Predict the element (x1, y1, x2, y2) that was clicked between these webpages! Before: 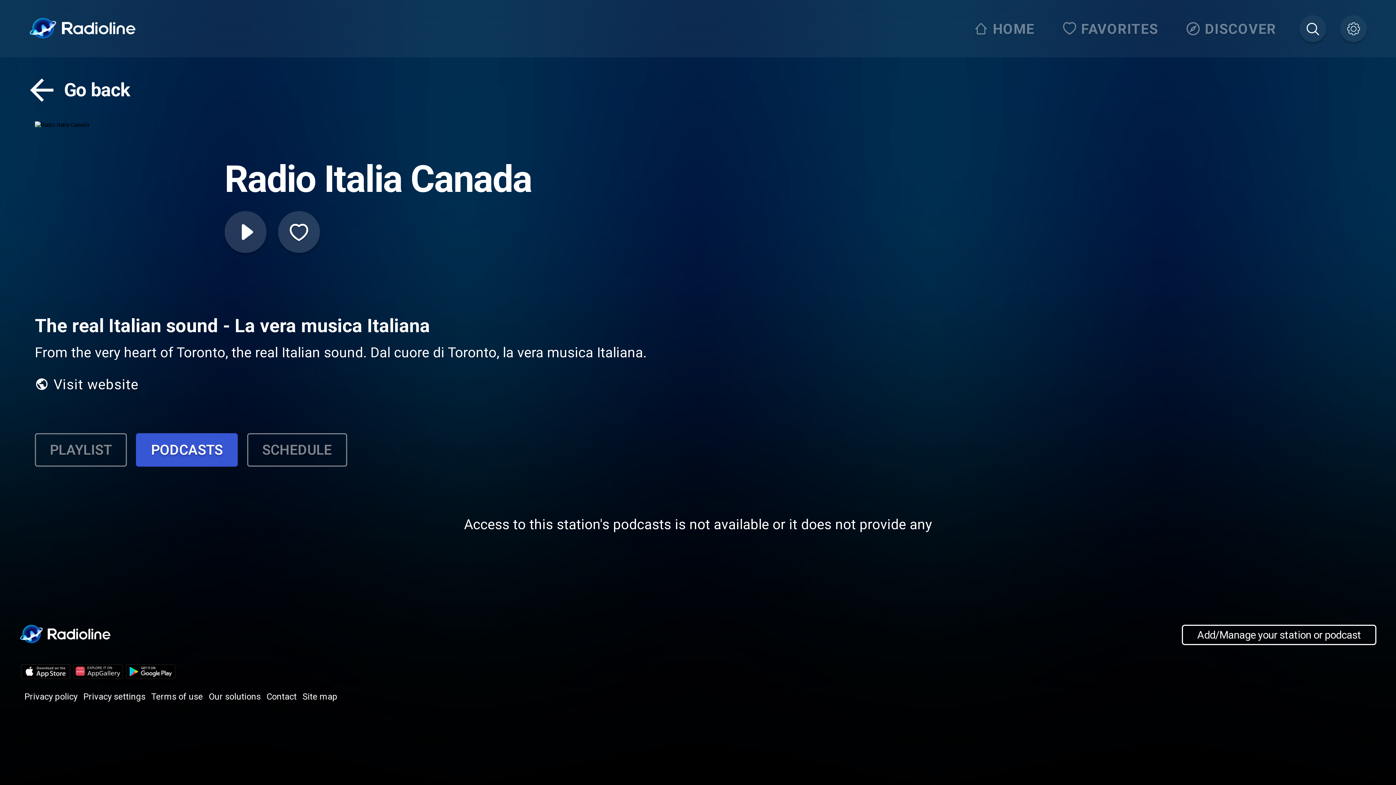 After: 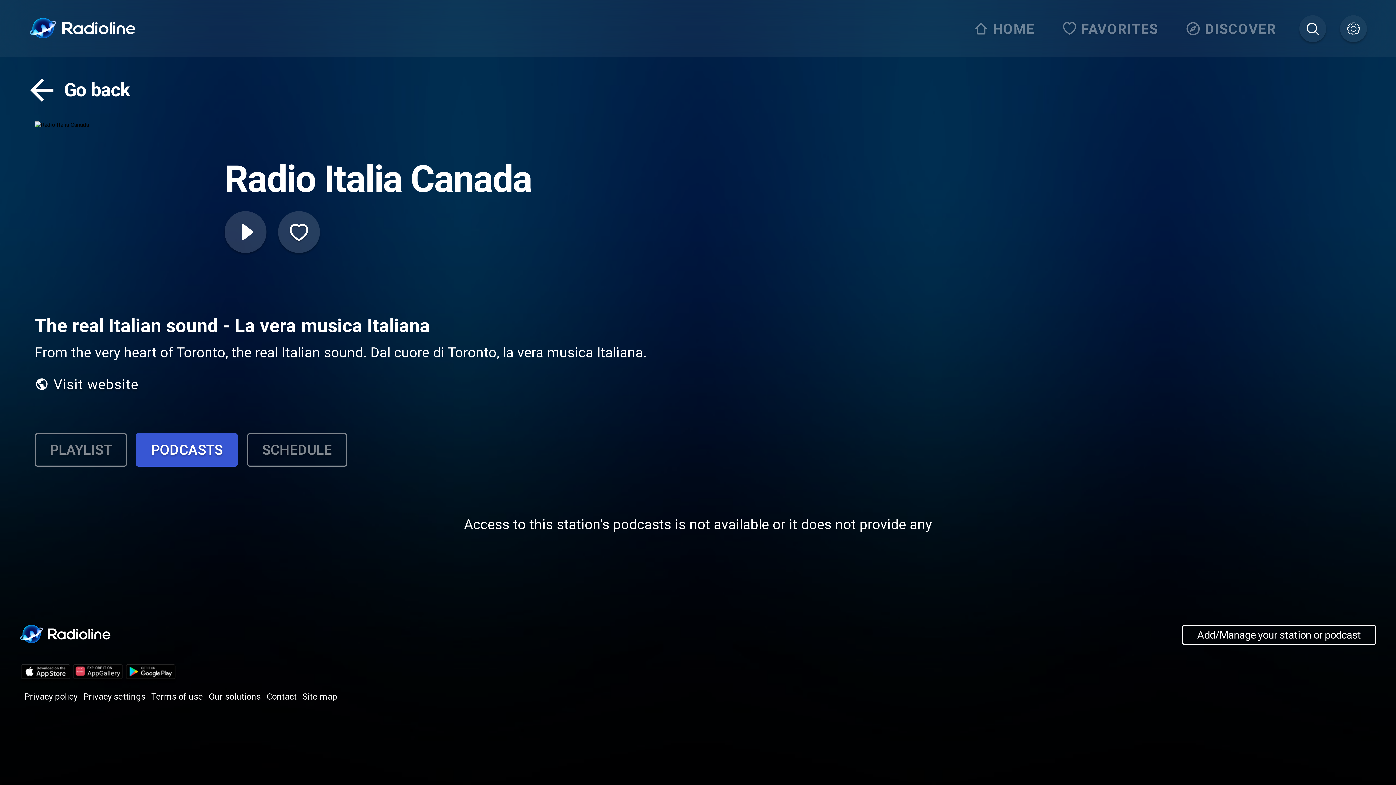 Action: bbox: (34, 369, 1361, 399) label: Visit website